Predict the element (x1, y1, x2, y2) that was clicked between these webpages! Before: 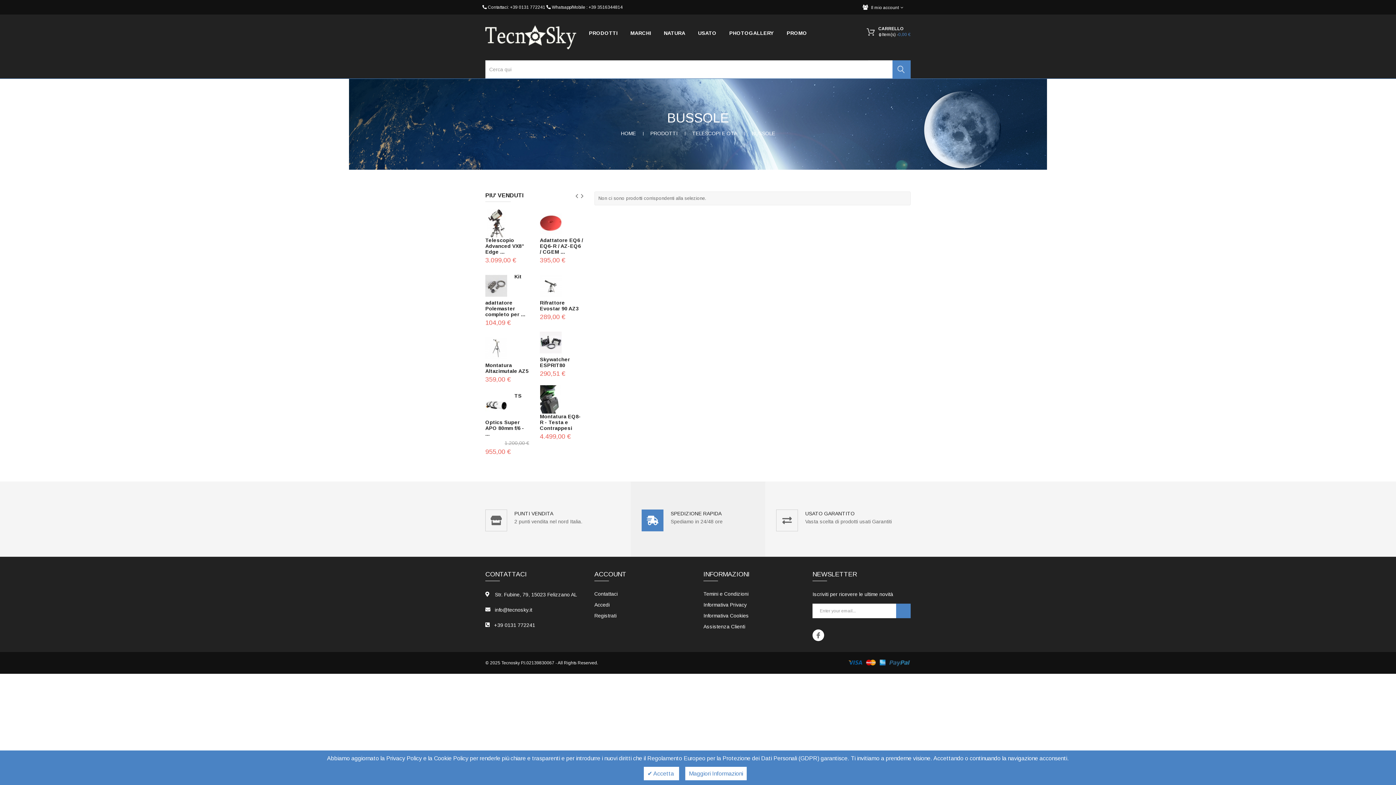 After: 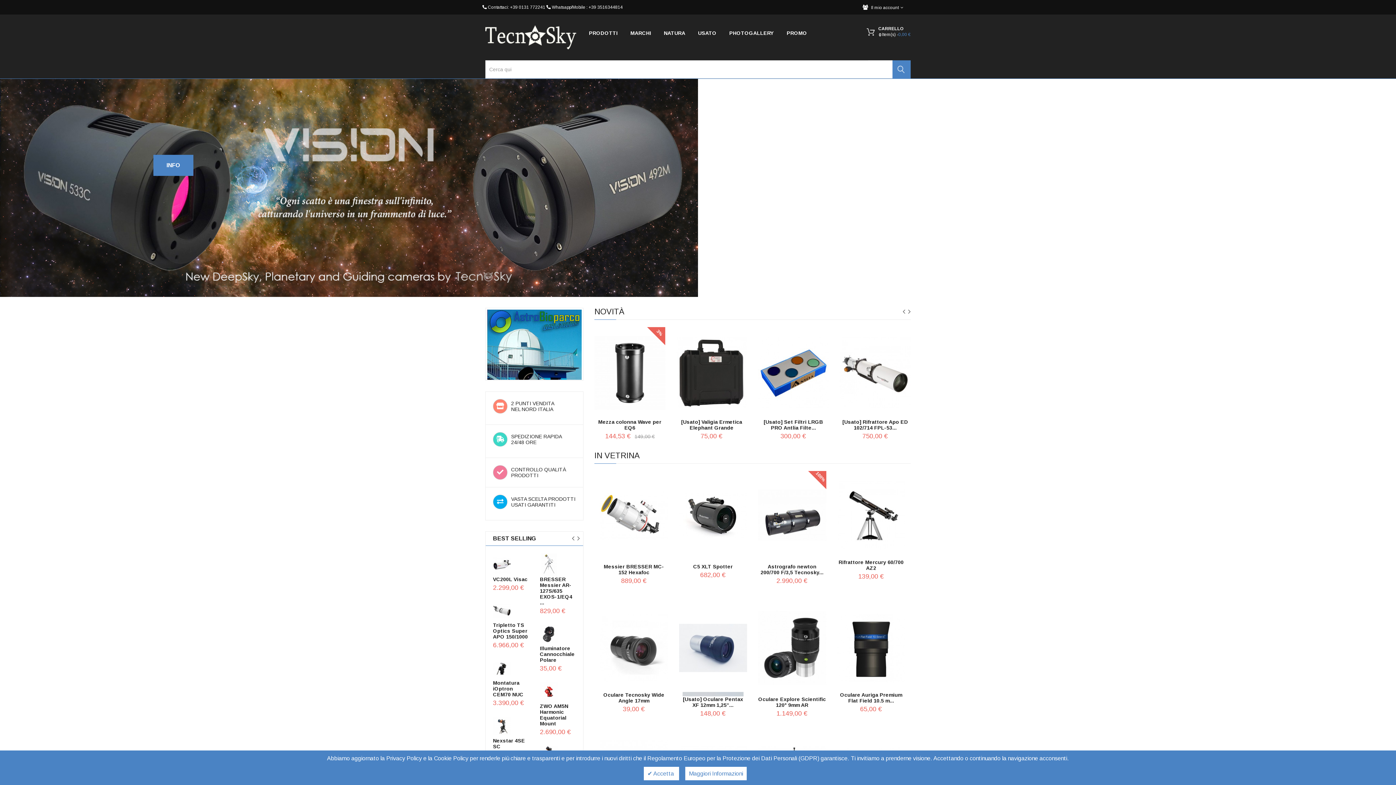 Action: bbox: (485, 34, 576, 39)